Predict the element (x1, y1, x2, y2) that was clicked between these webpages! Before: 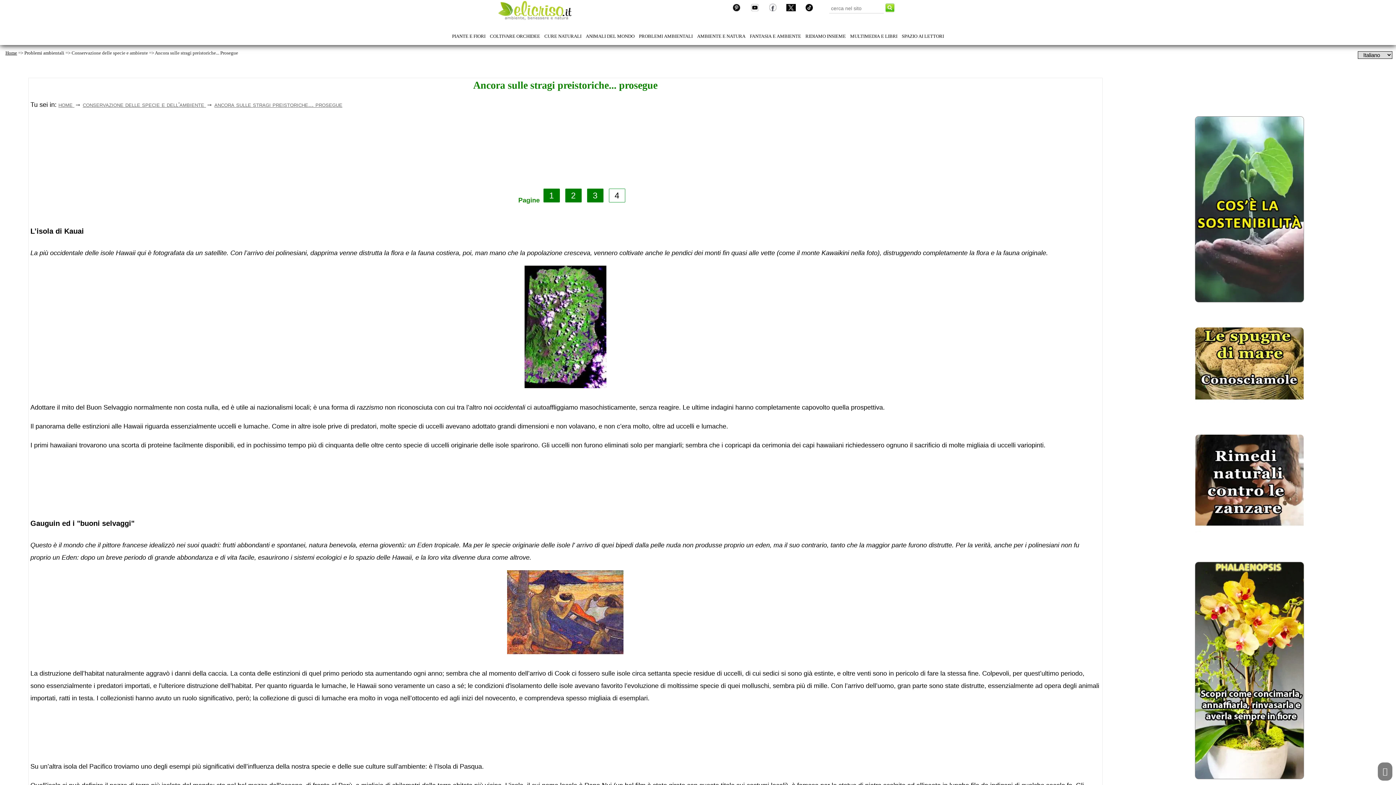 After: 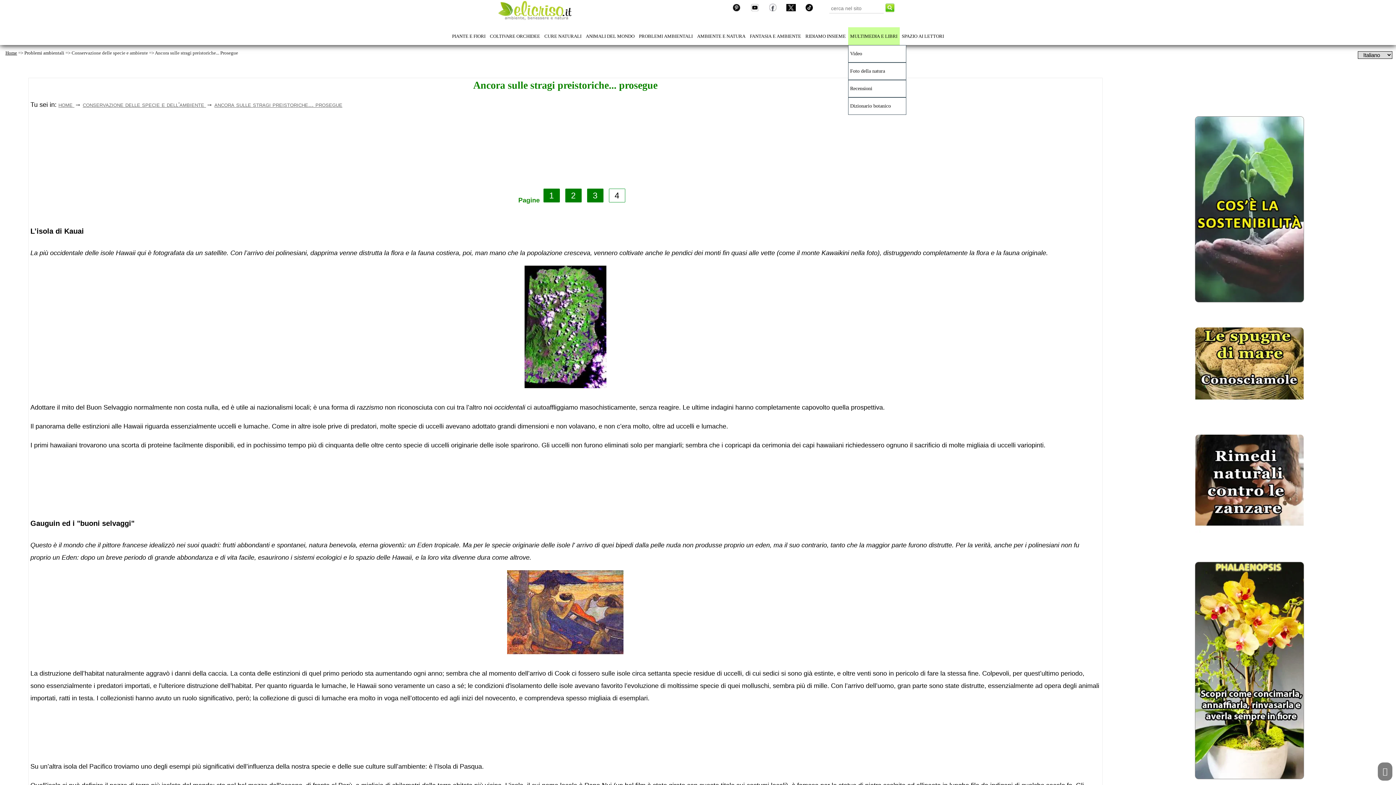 Action: label: MULTIMEDIA E LIBRI bbox: (848, 27, 899, 45)